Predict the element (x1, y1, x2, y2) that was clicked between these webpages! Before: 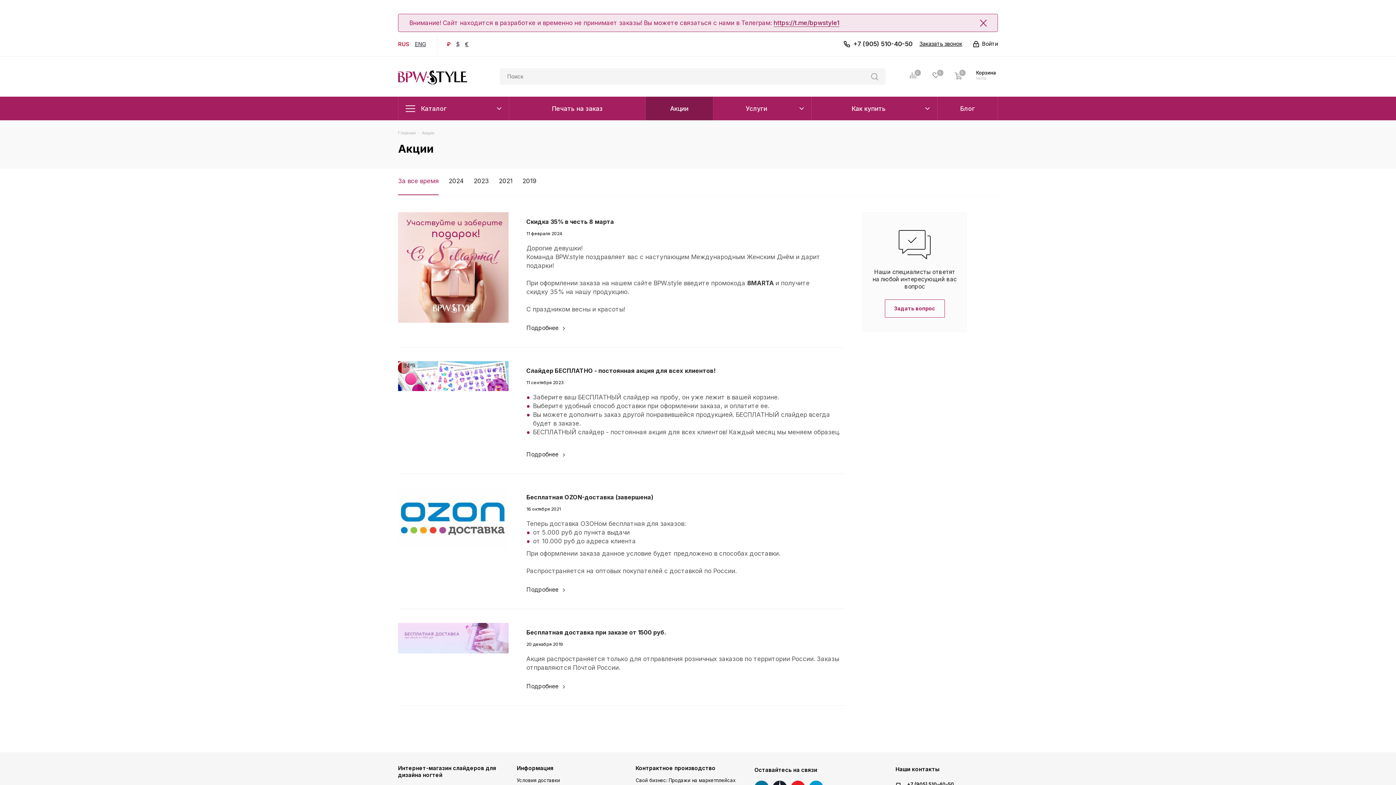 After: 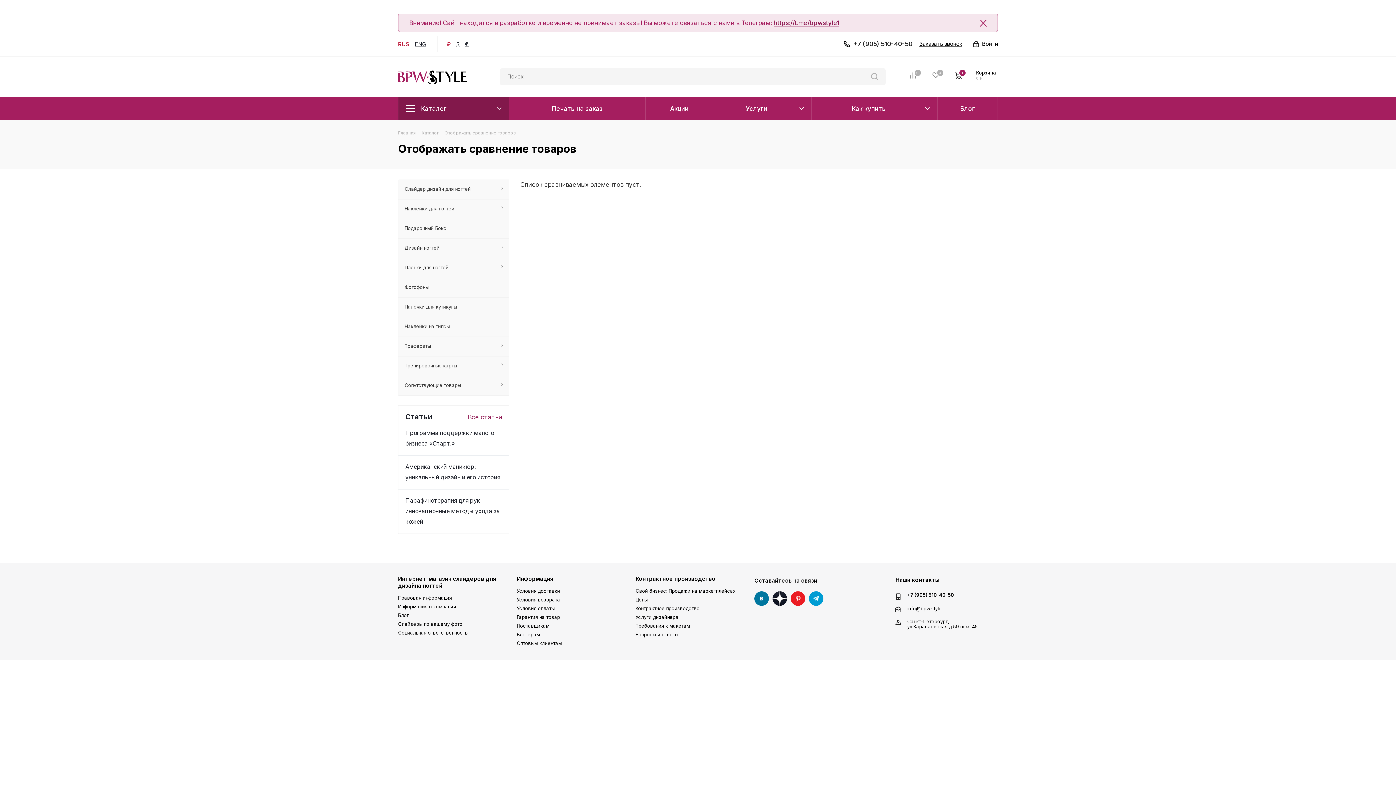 Action: bbox: (910, 69, 932, 83) label: Сравнение
0